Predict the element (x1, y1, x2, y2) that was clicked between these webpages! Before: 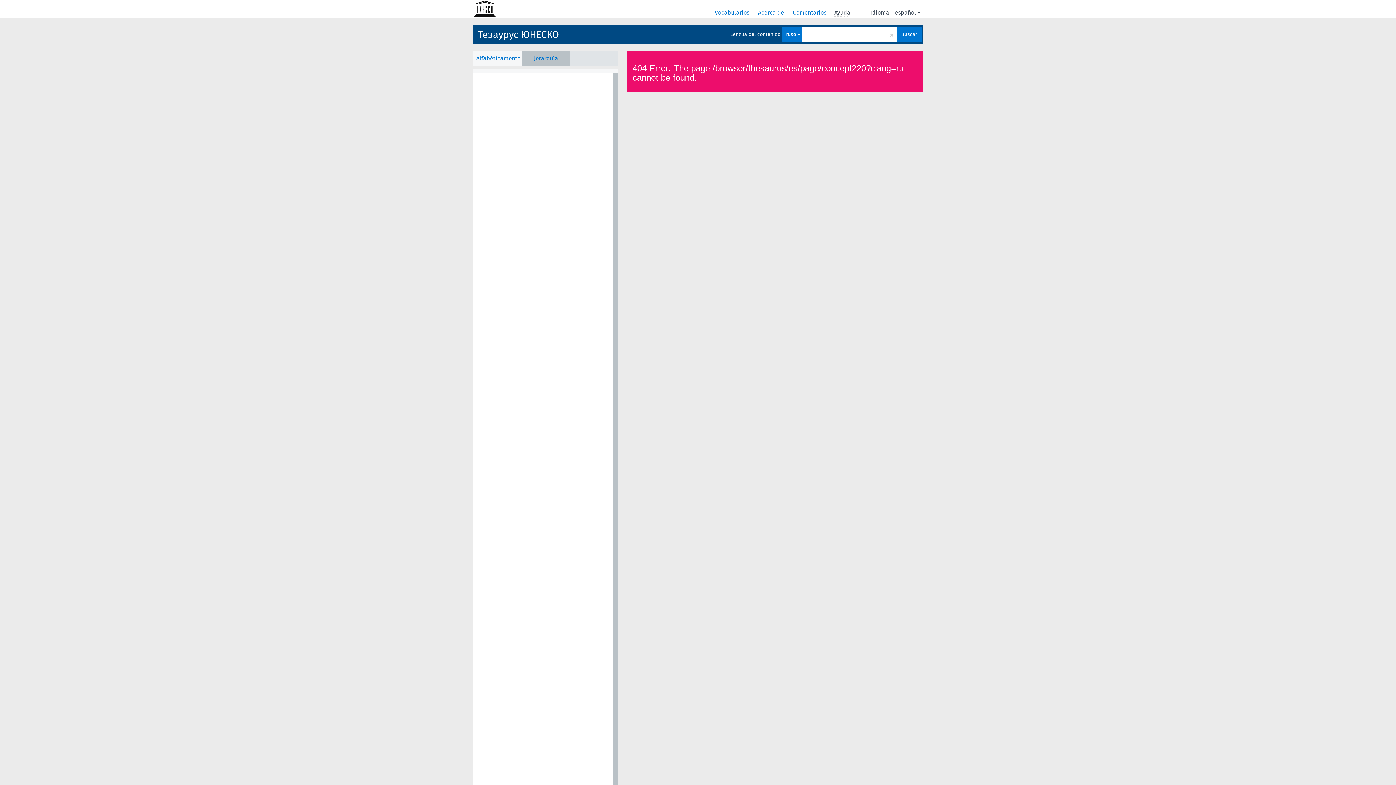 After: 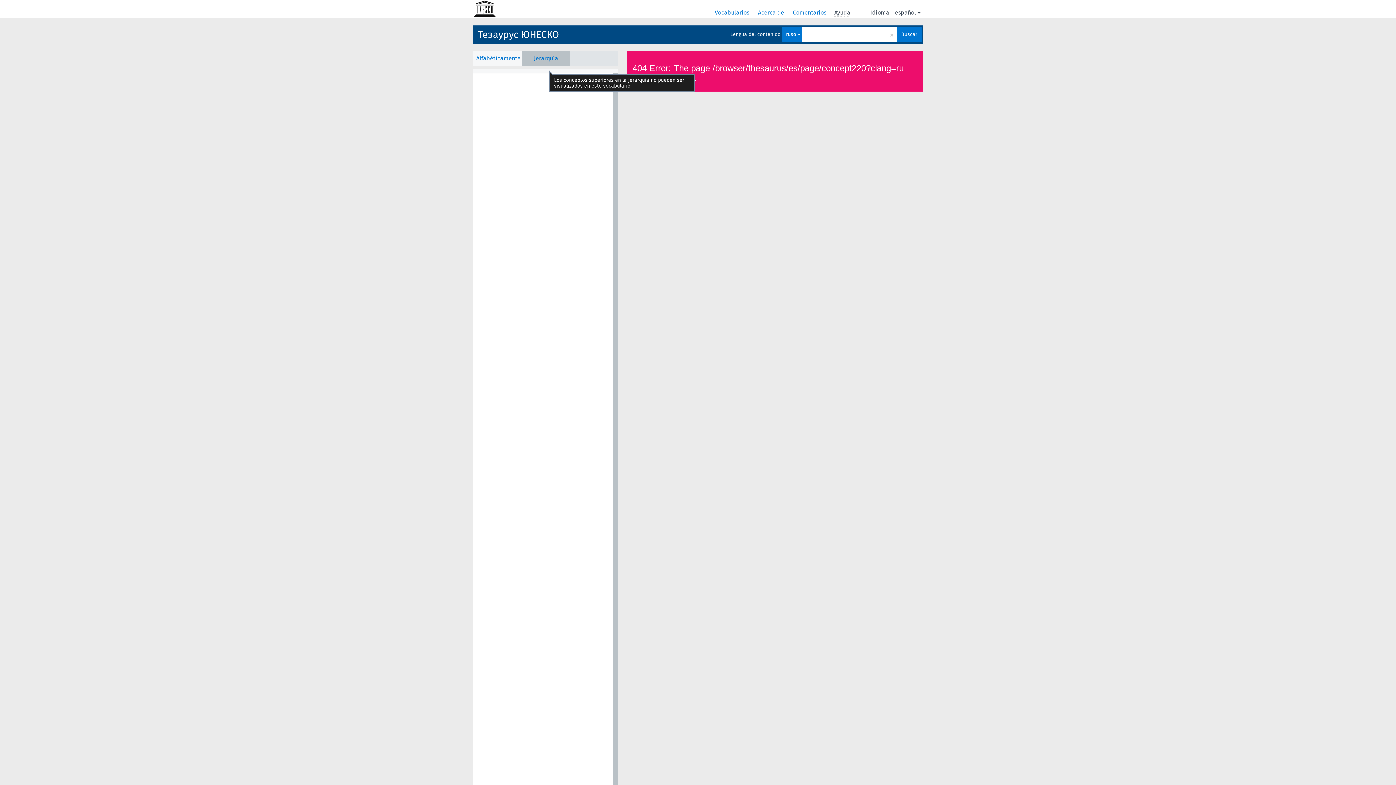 Action: bbox: (522, 50, 570, 66) label: Jerarquía